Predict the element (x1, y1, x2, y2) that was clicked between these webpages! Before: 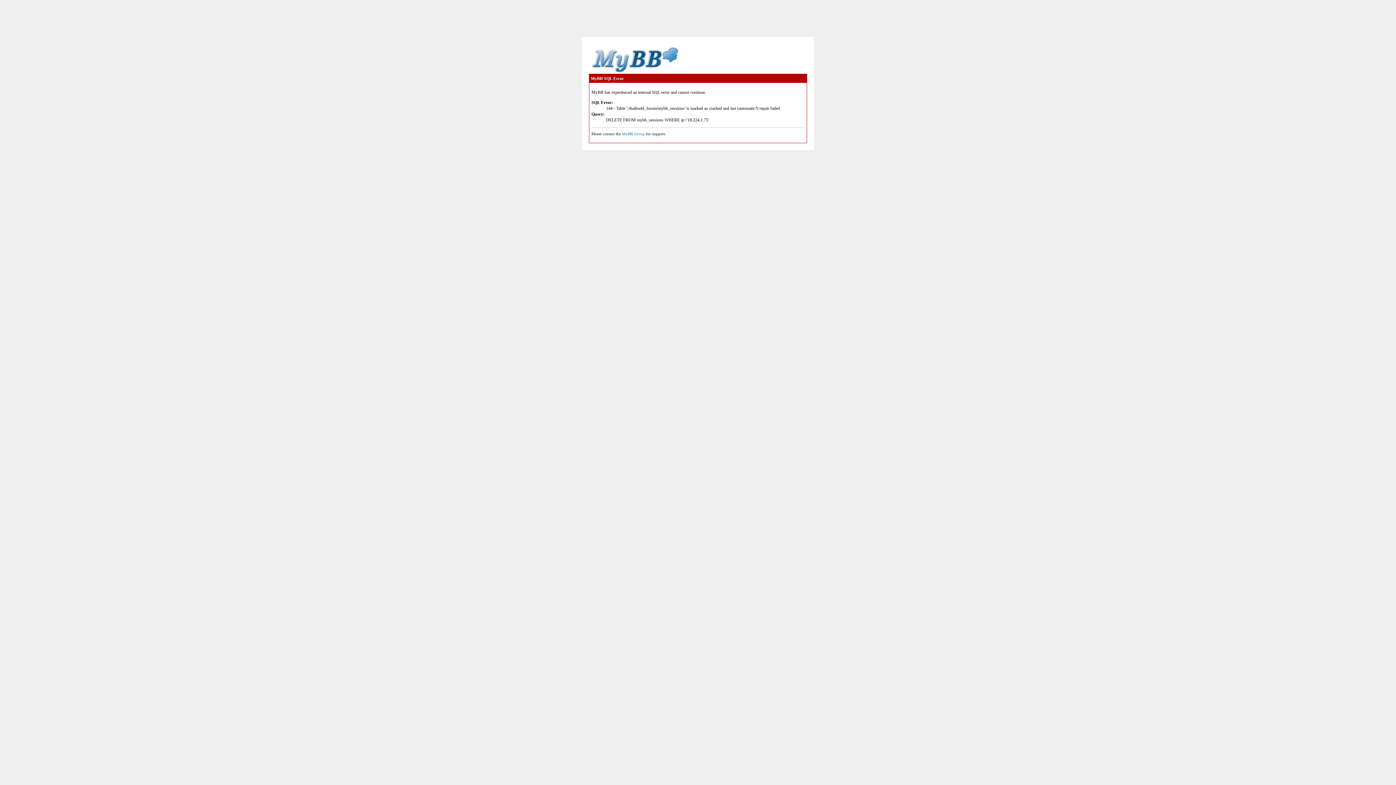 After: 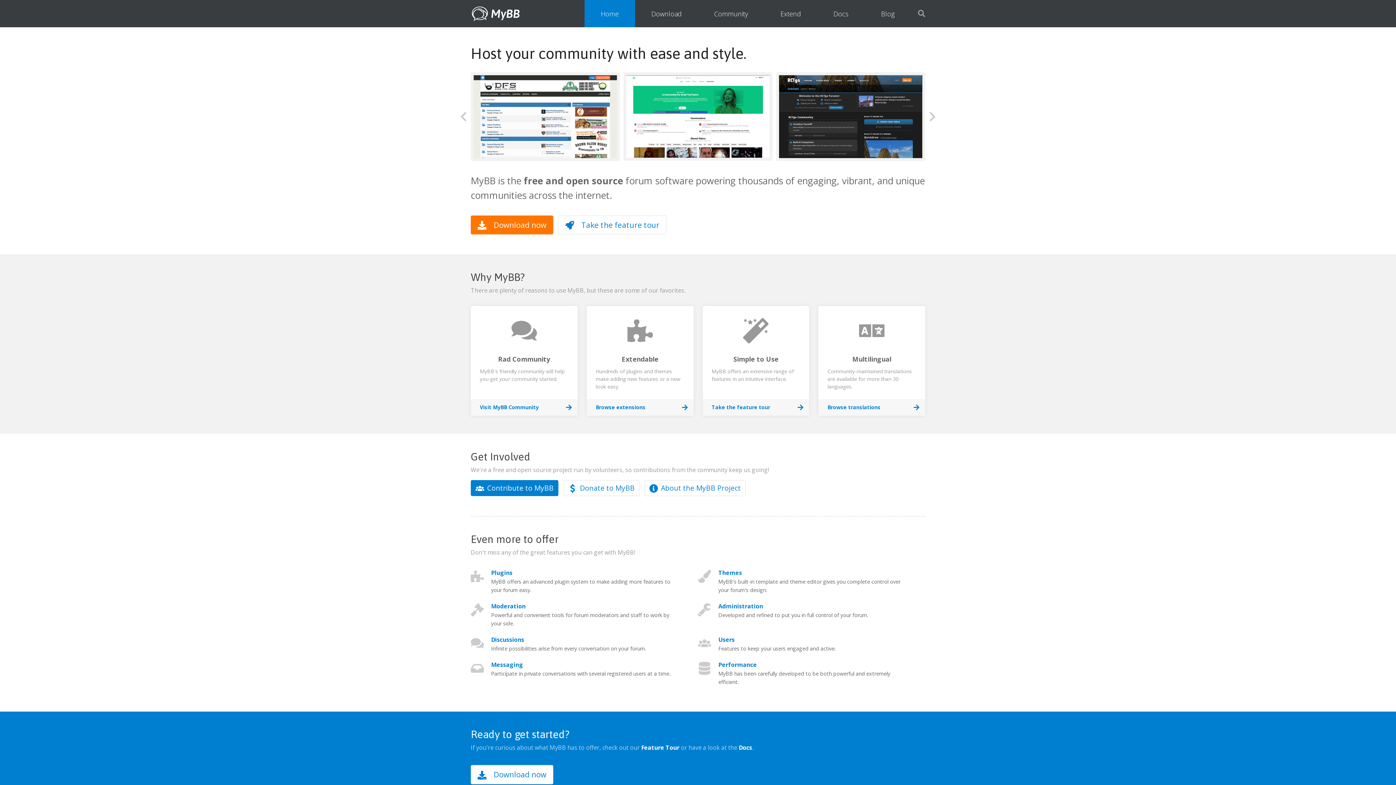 Action: label: MyBB Group bbox: (622, 131, 645, 136)